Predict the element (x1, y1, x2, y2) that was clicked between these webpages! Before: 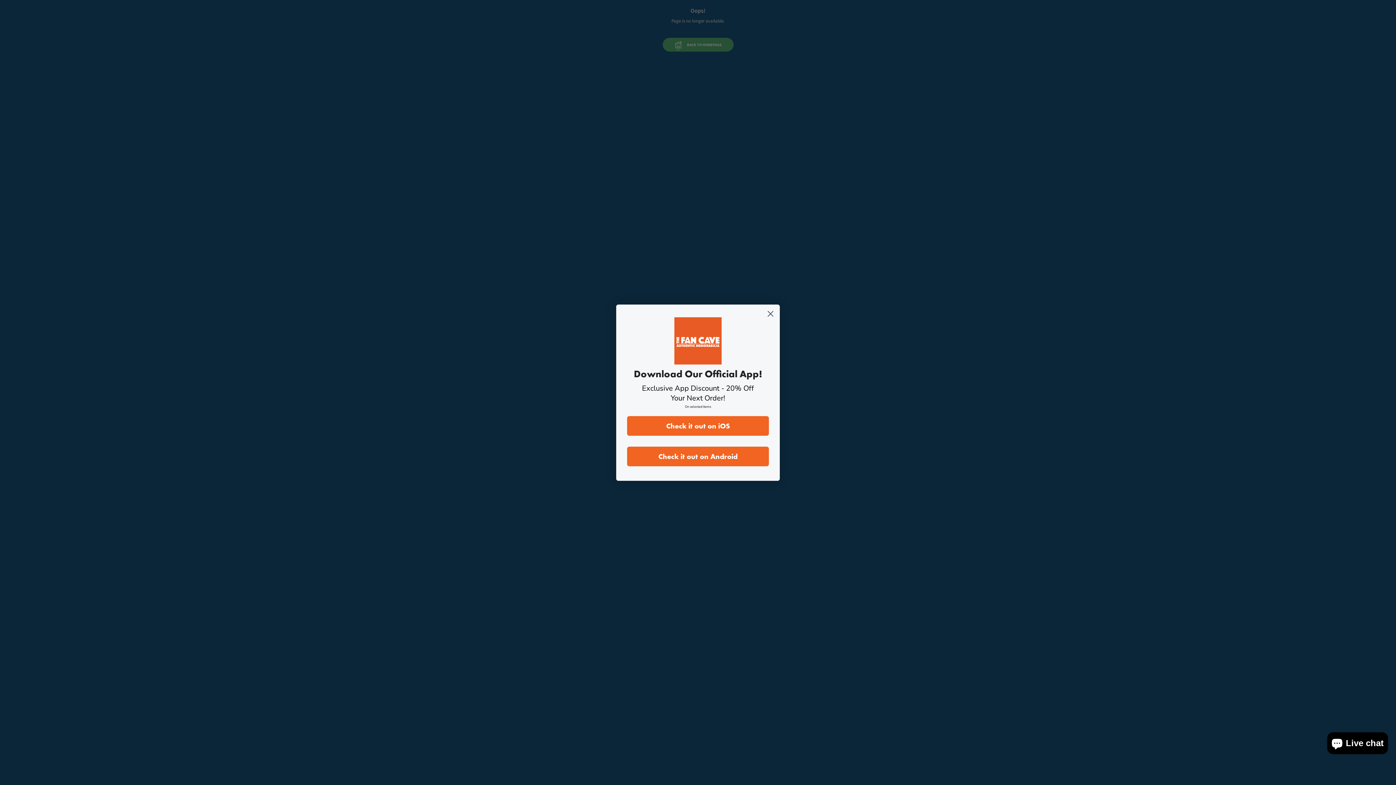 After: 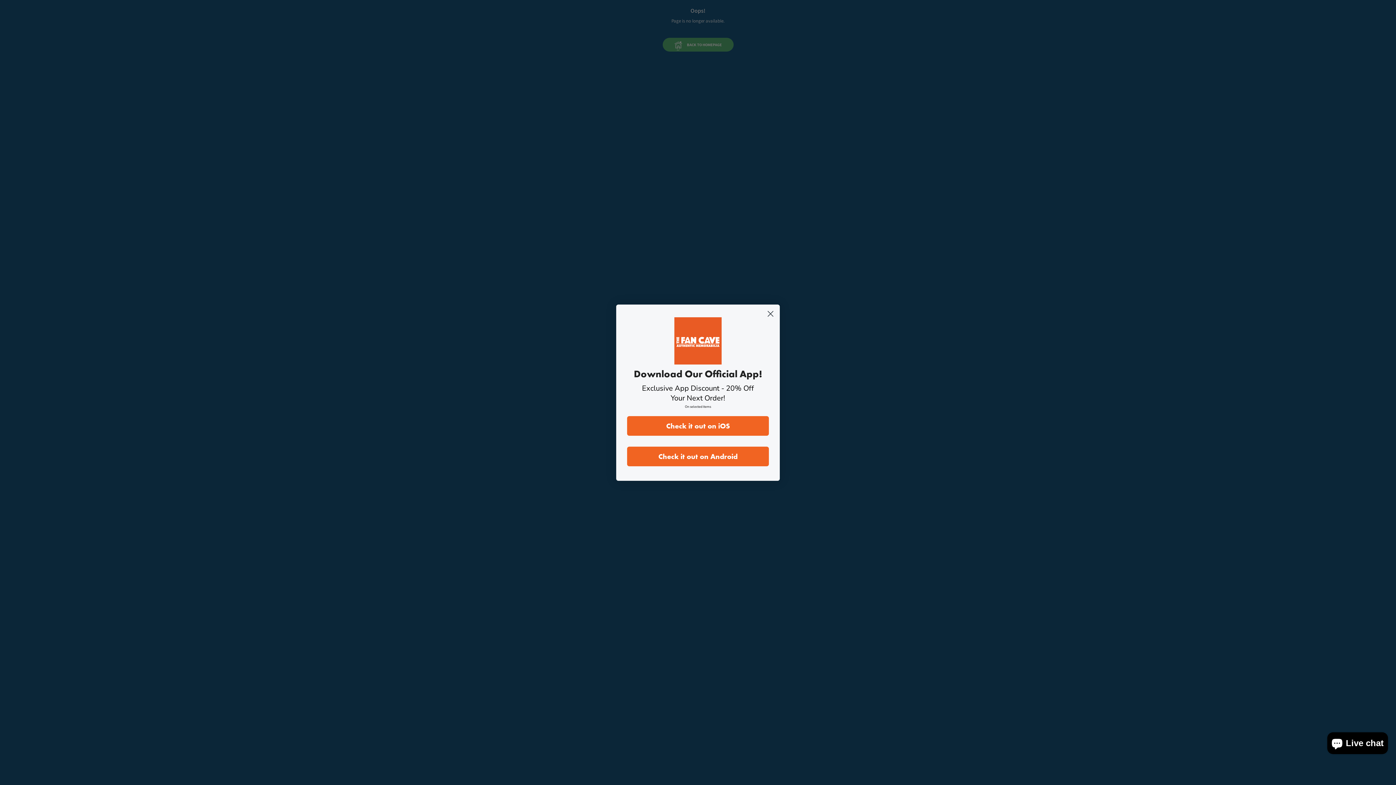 Action: bbox: (627, 416, 769, 435) label: Check it out on iOS